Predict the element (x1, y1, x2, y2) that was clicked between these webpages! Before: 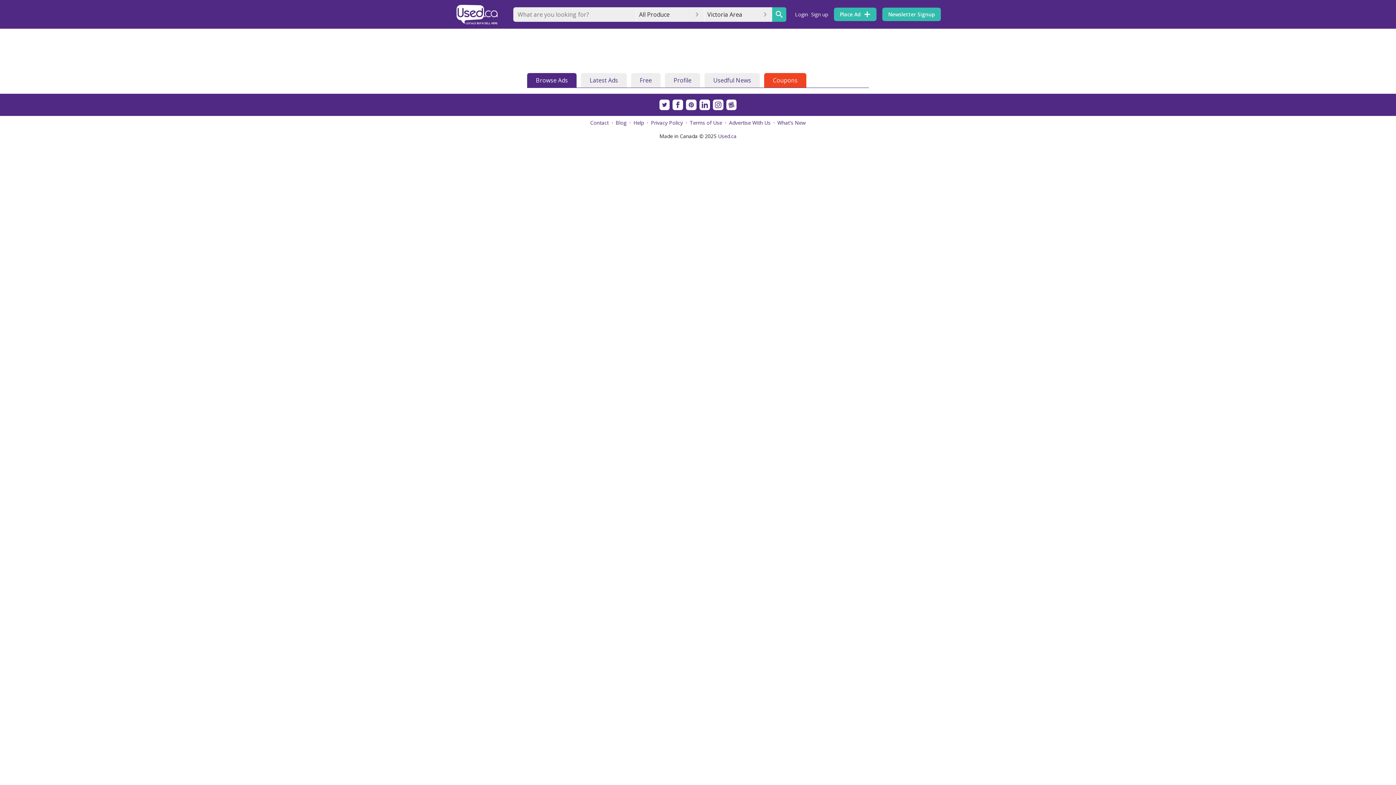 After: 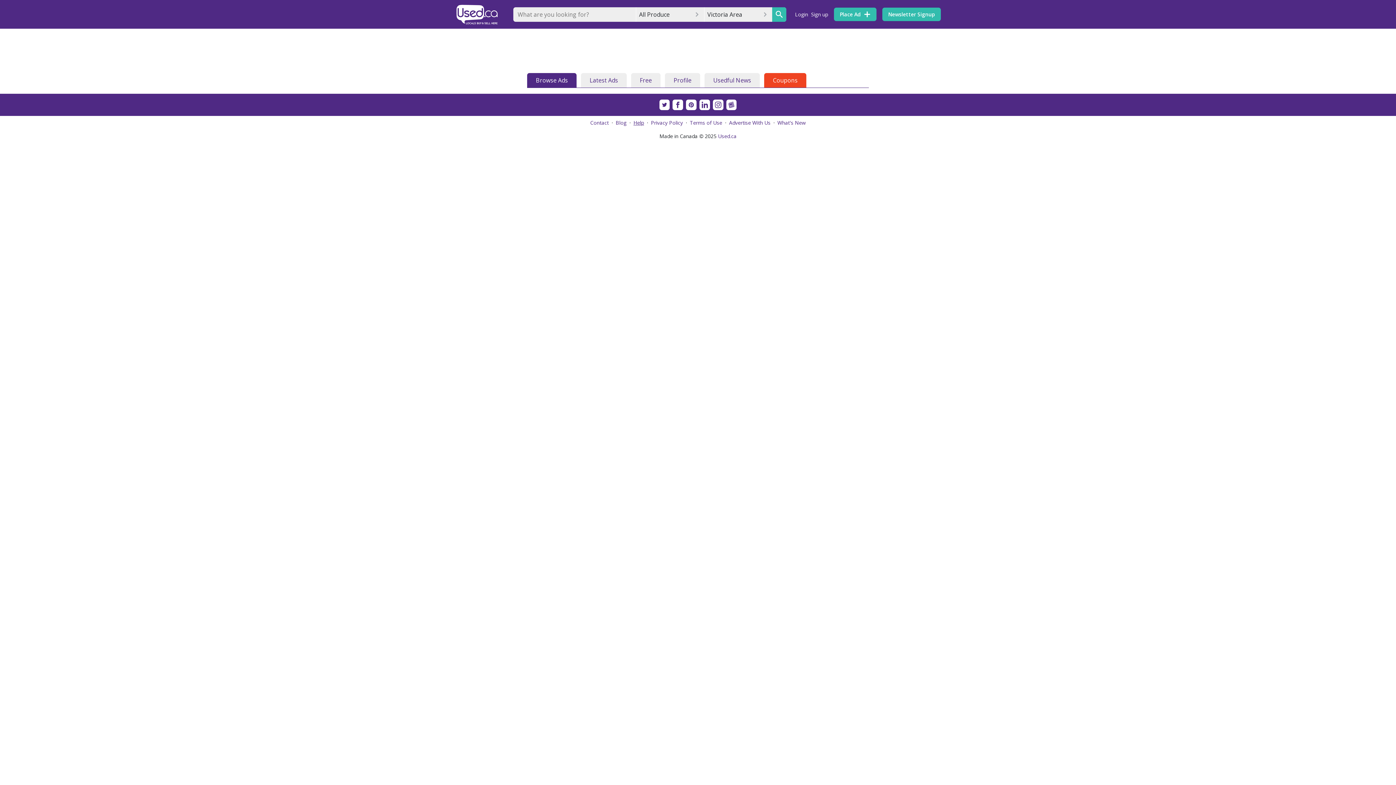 Action: label: Help bbox: (633, 119, 644, 126)